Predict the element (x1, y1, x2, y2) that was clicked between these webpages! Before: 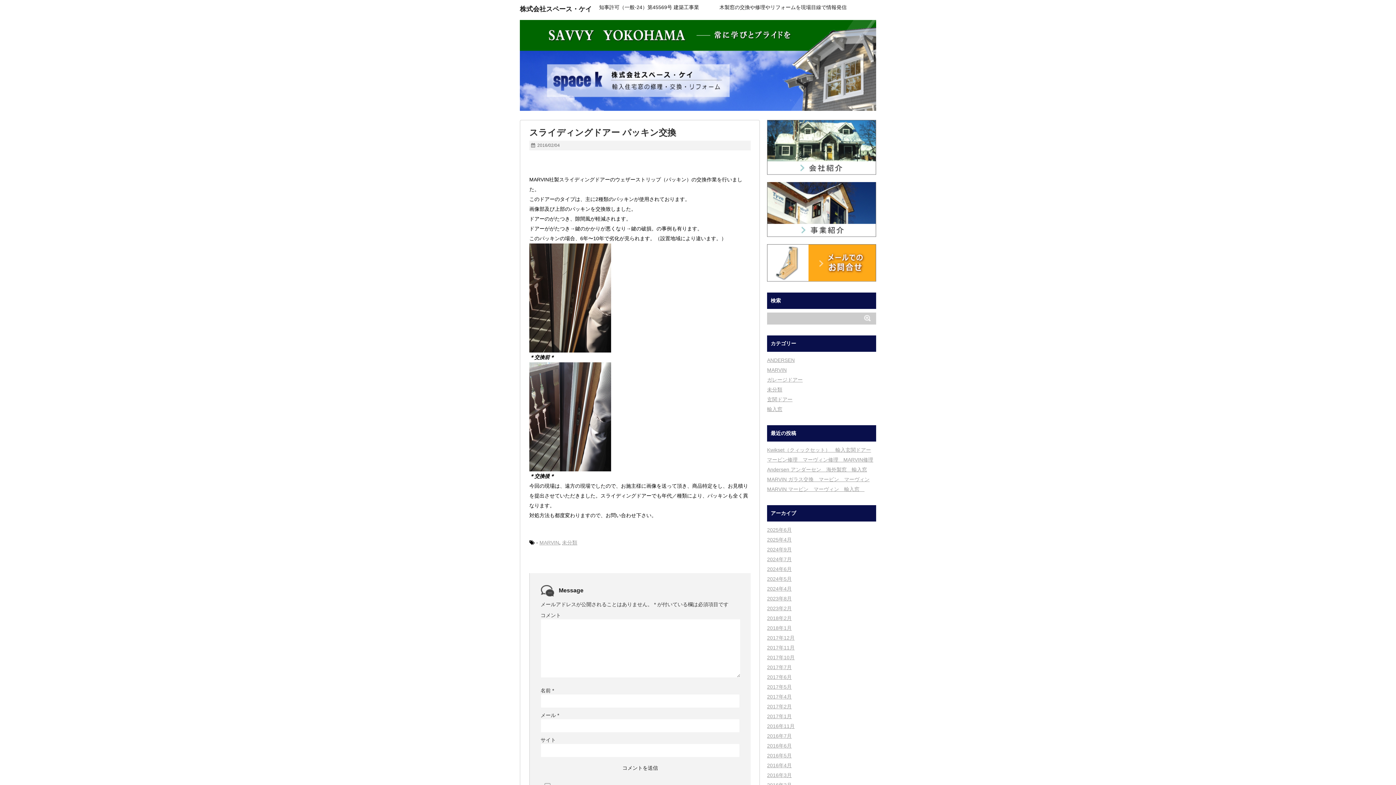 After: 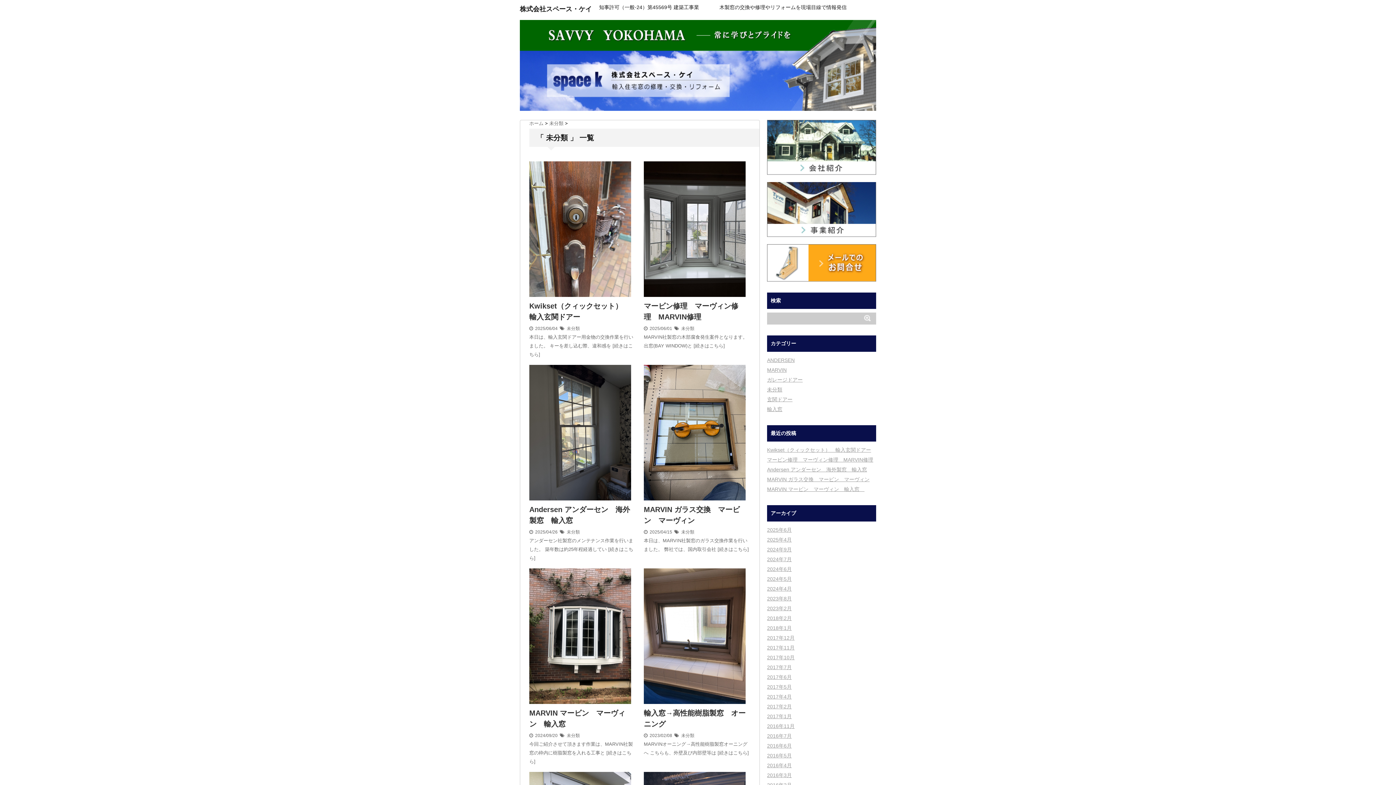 Action: bbox: (767, 386, 782, 392) label: 未分類